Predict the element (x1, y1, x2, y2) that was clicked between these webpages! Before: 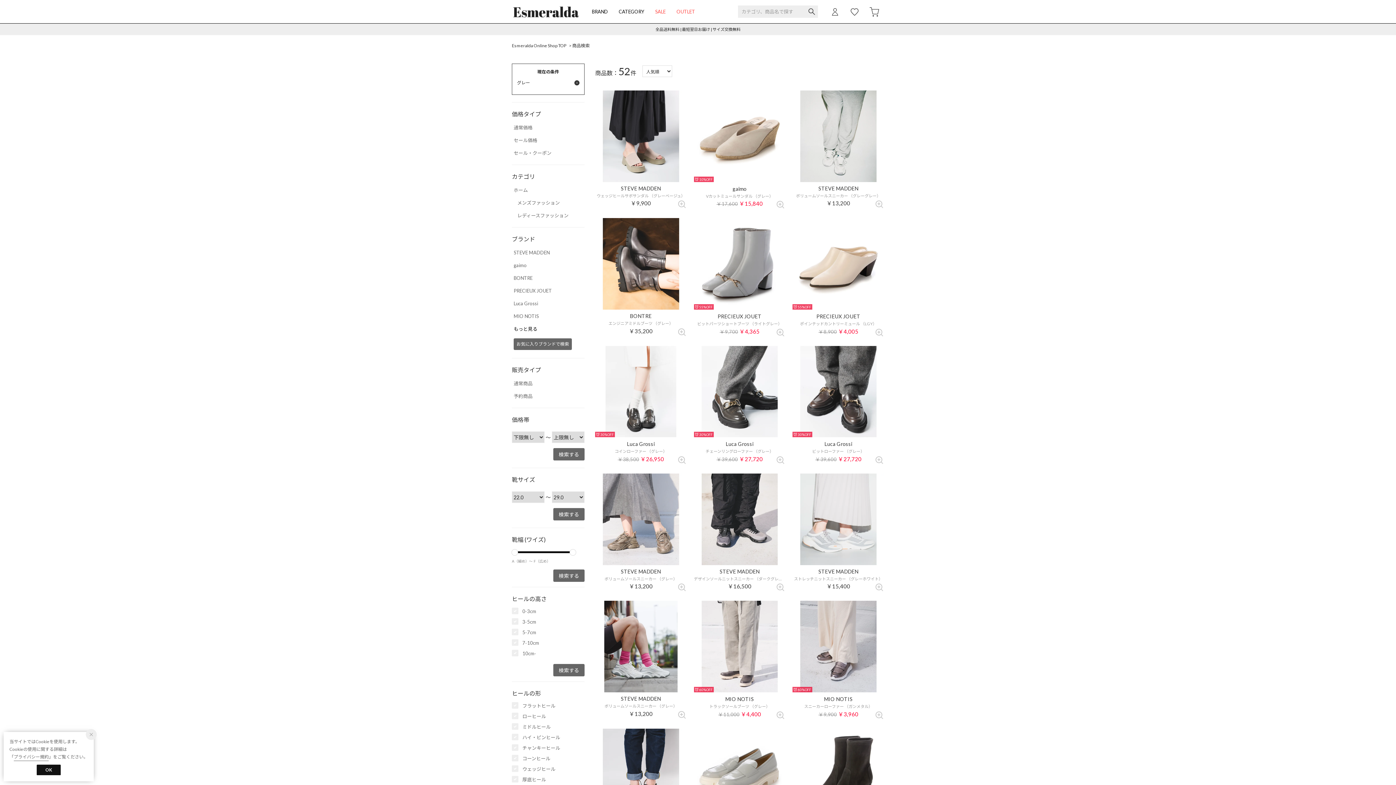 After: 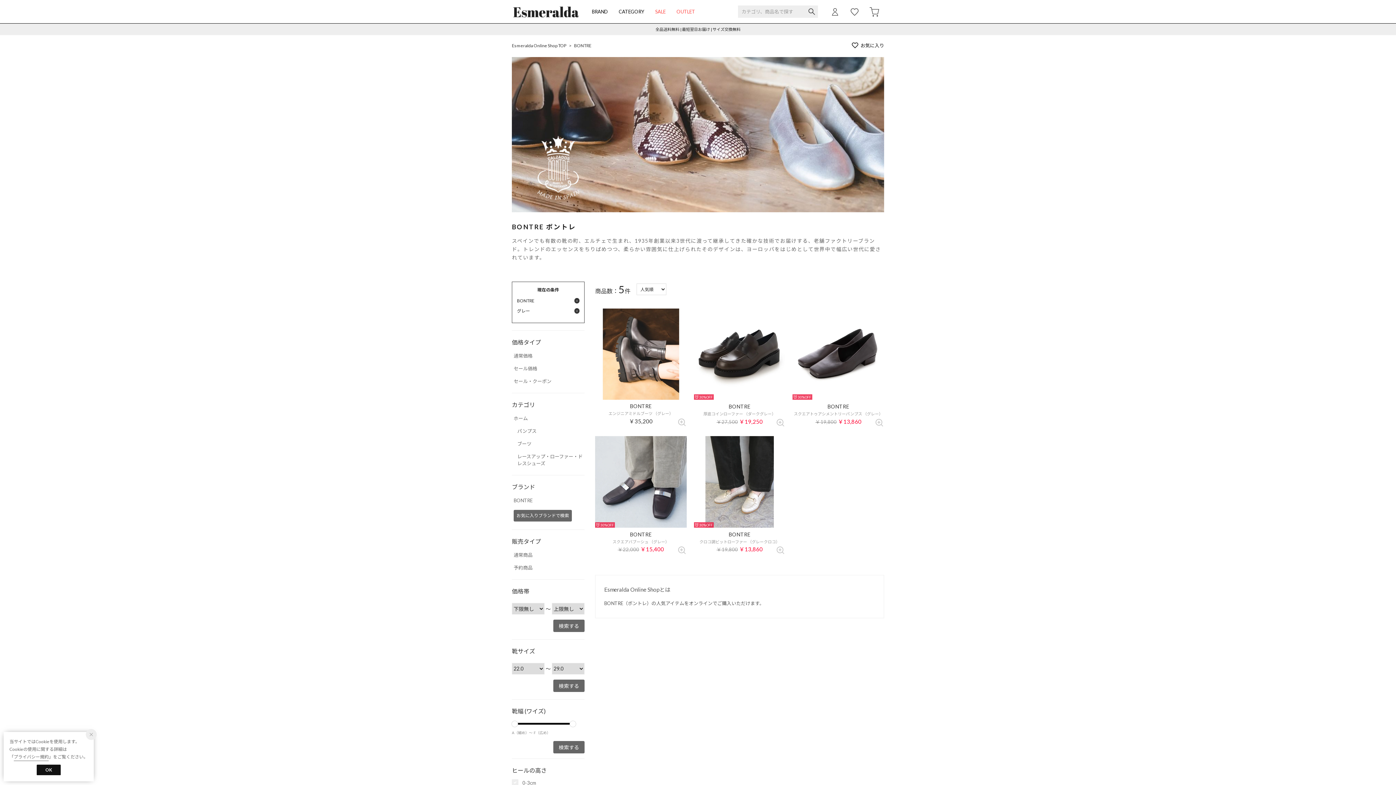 Action: bbox: (512, 274, 584, 281) label: BONTRE